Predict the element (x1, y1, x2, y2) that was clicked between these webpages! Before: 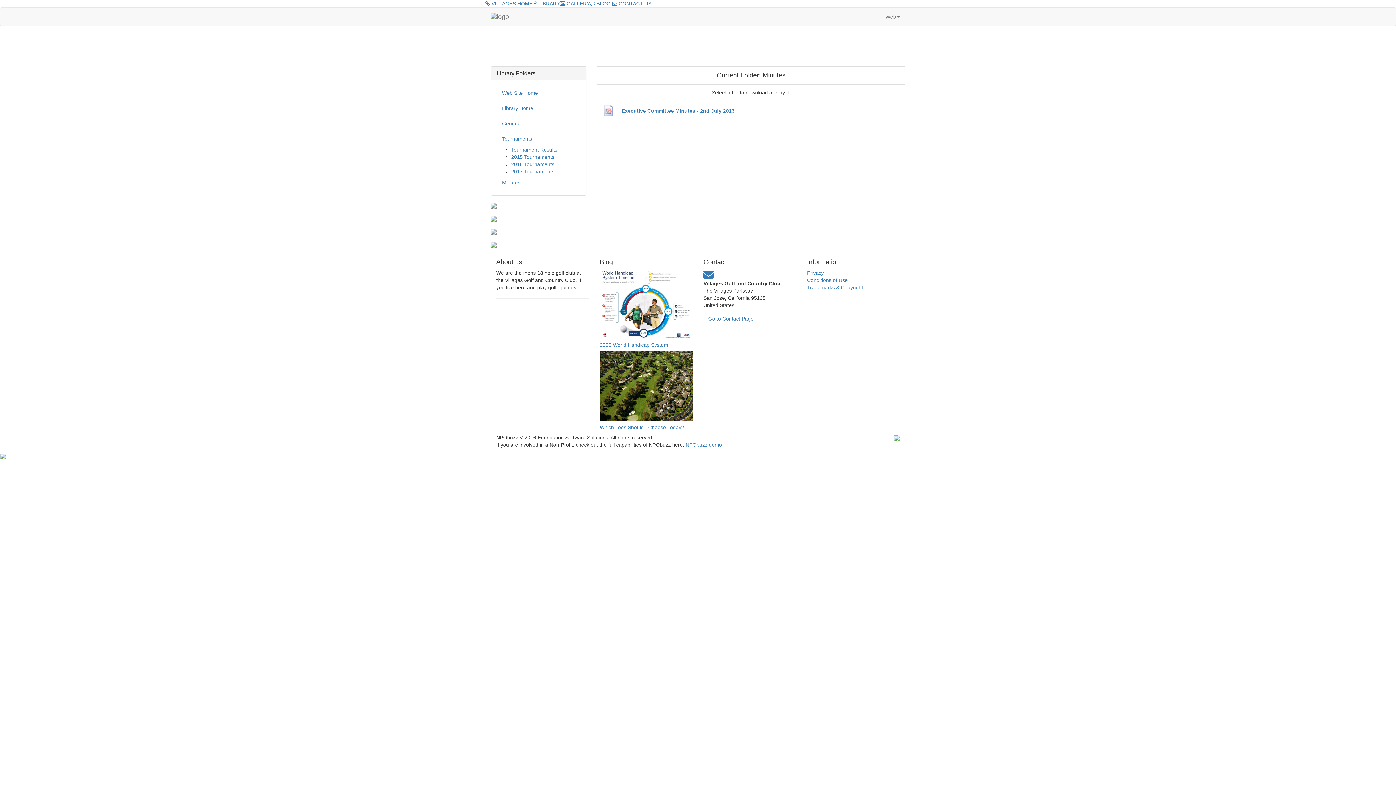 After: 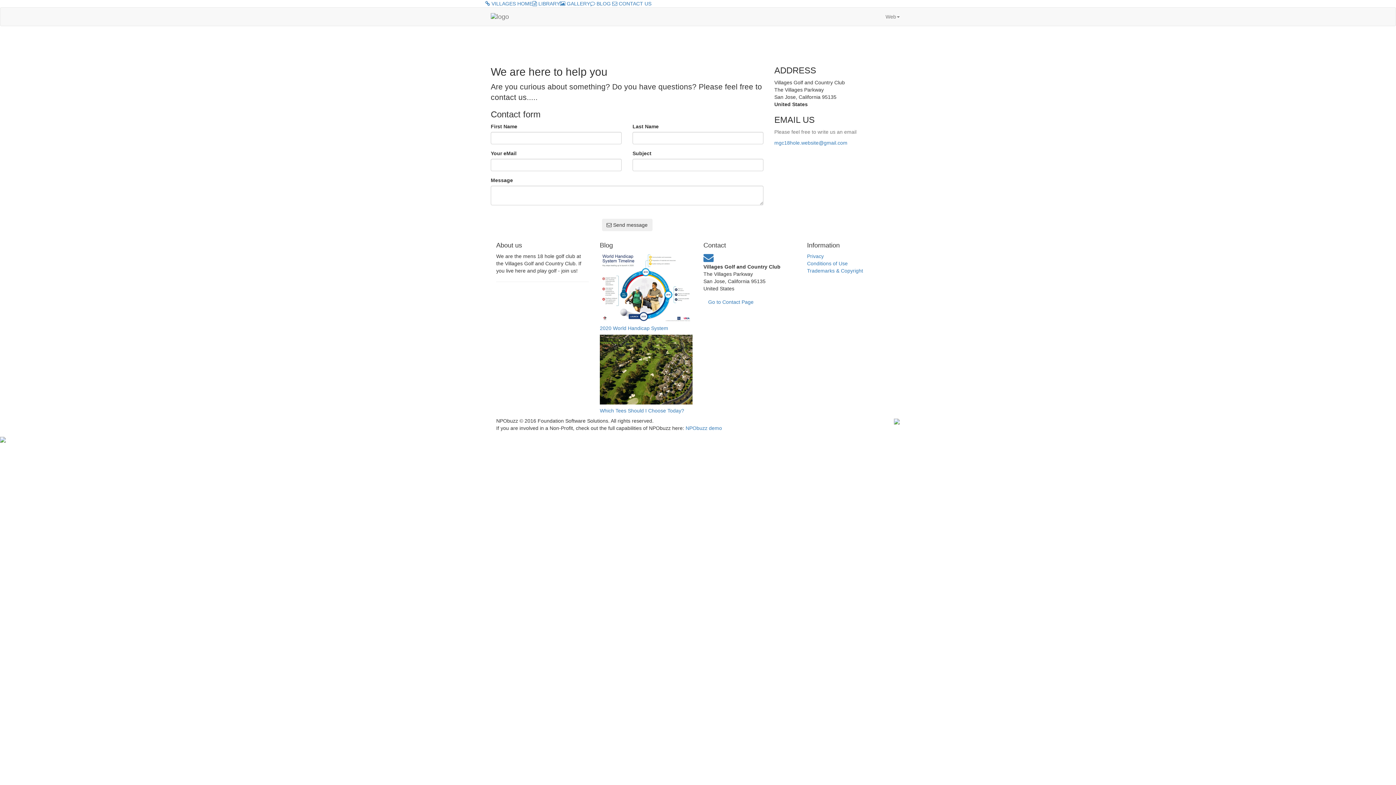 Action: bbox: (703, 273, 713, 279)